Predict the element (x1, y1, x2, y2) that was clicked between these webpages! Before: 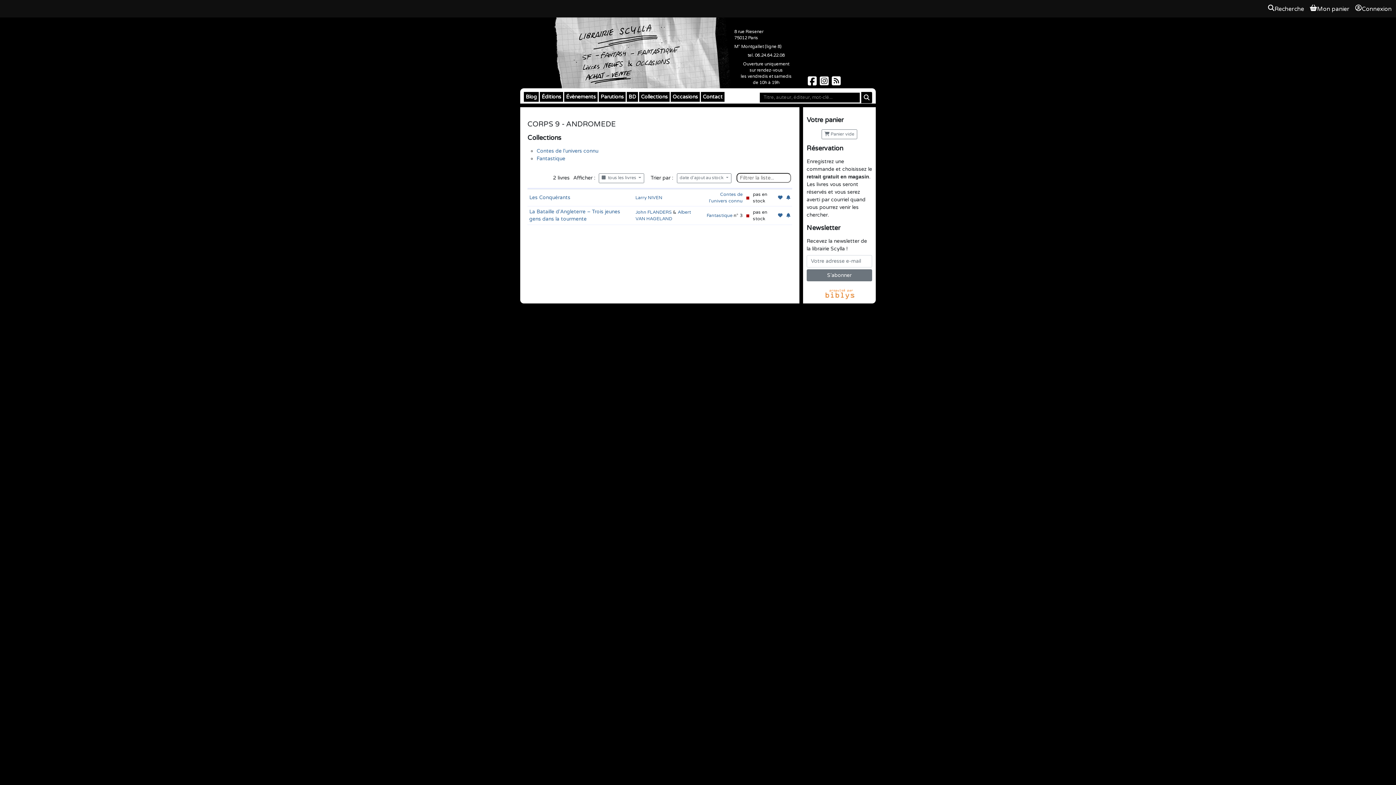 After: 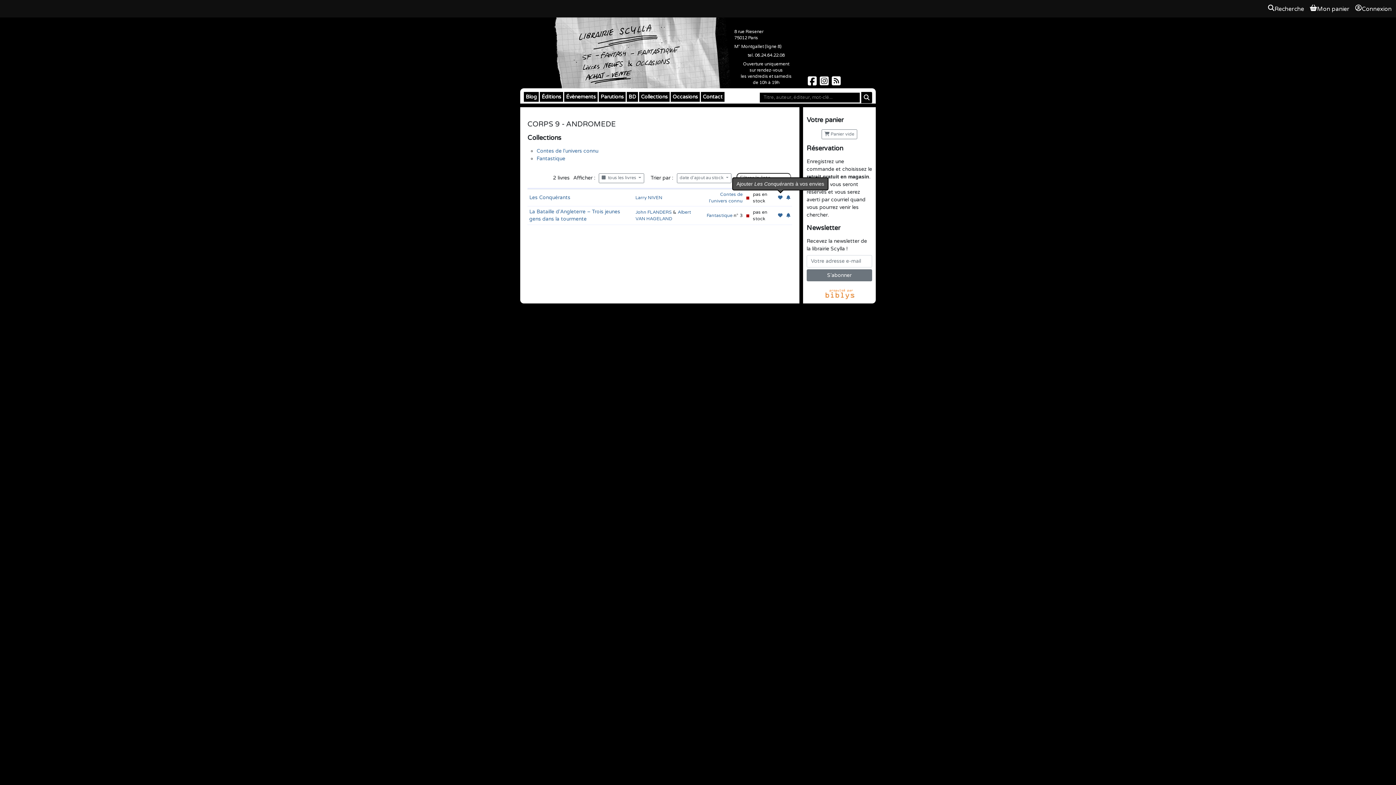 Action: bbox: (778, 194, 782, 200)